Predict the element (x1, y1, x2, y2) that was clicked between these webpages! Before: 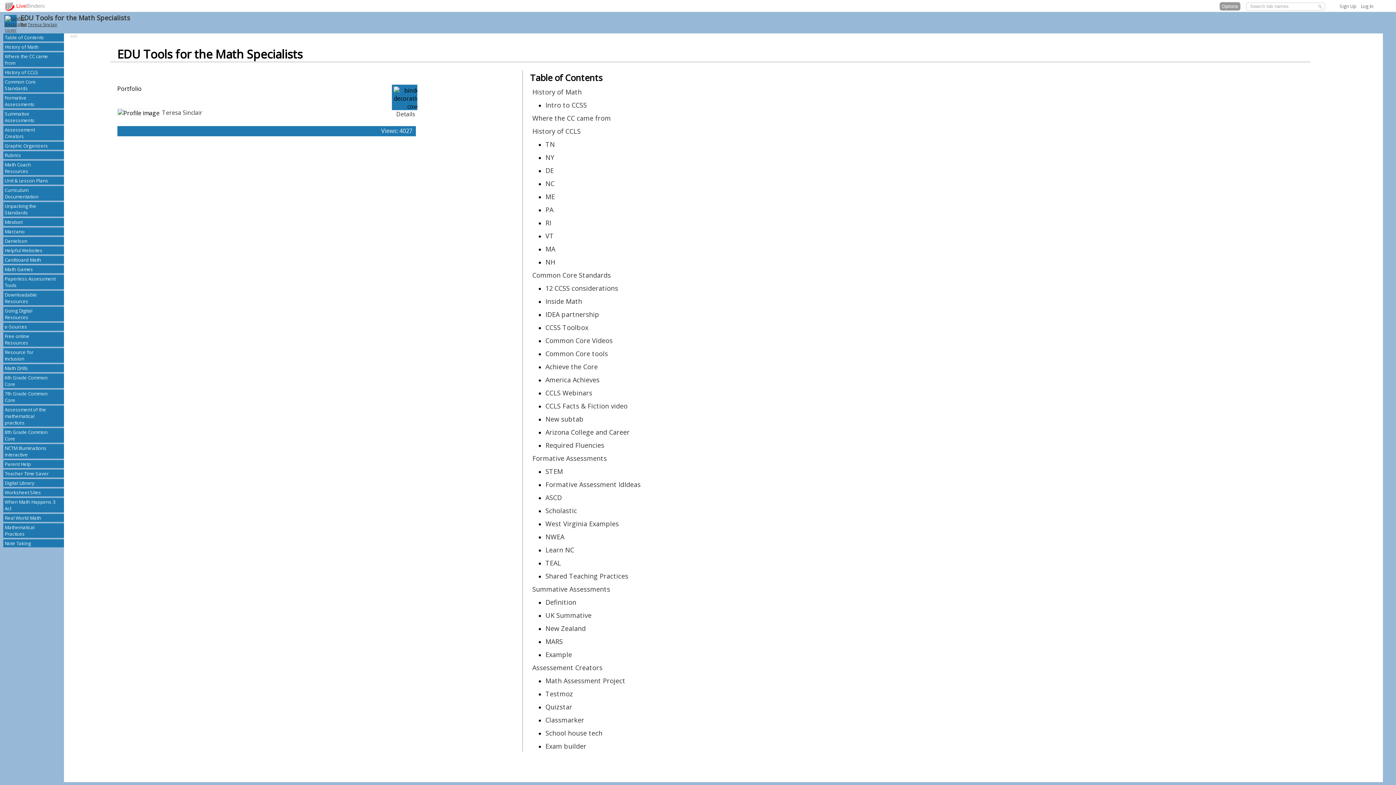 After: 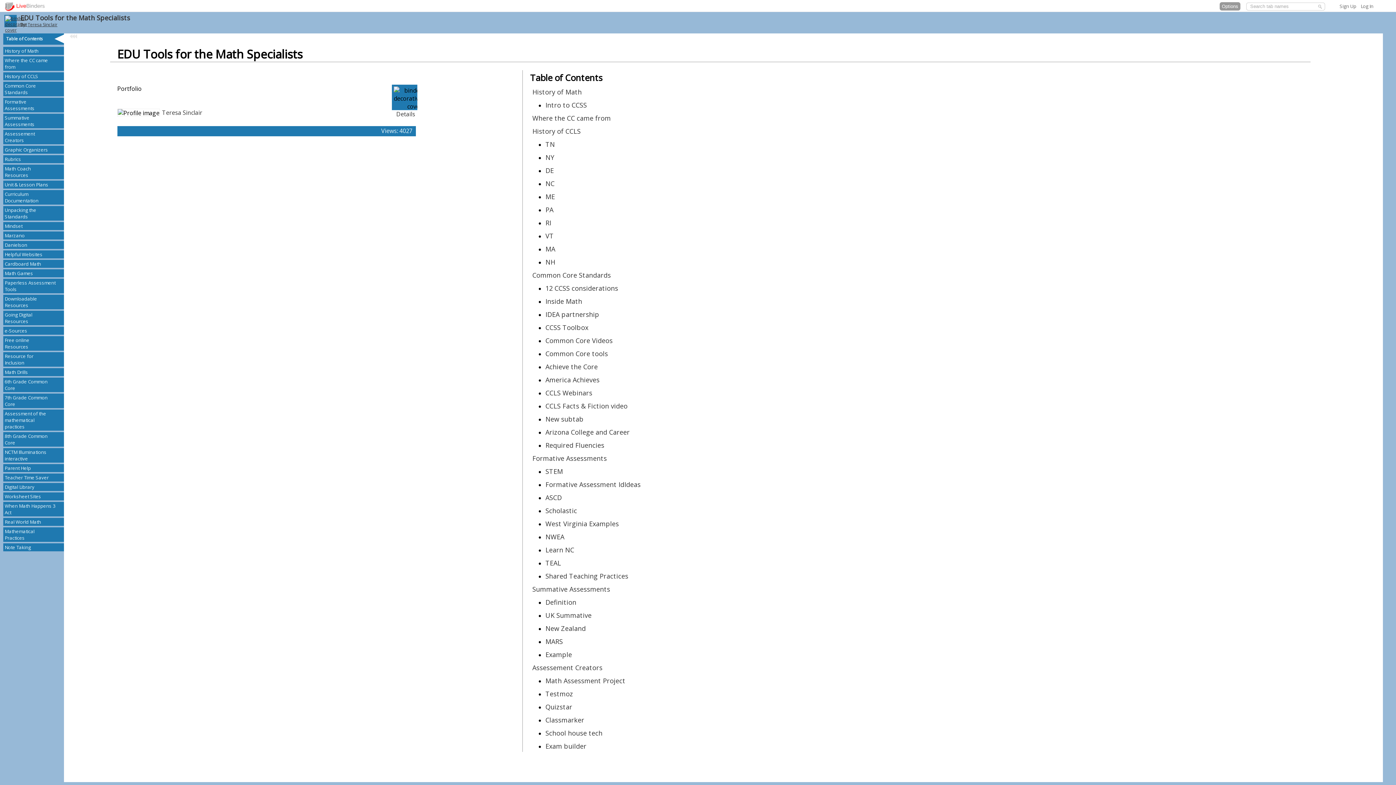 Action: bbox: (5, 26, 27, 33)